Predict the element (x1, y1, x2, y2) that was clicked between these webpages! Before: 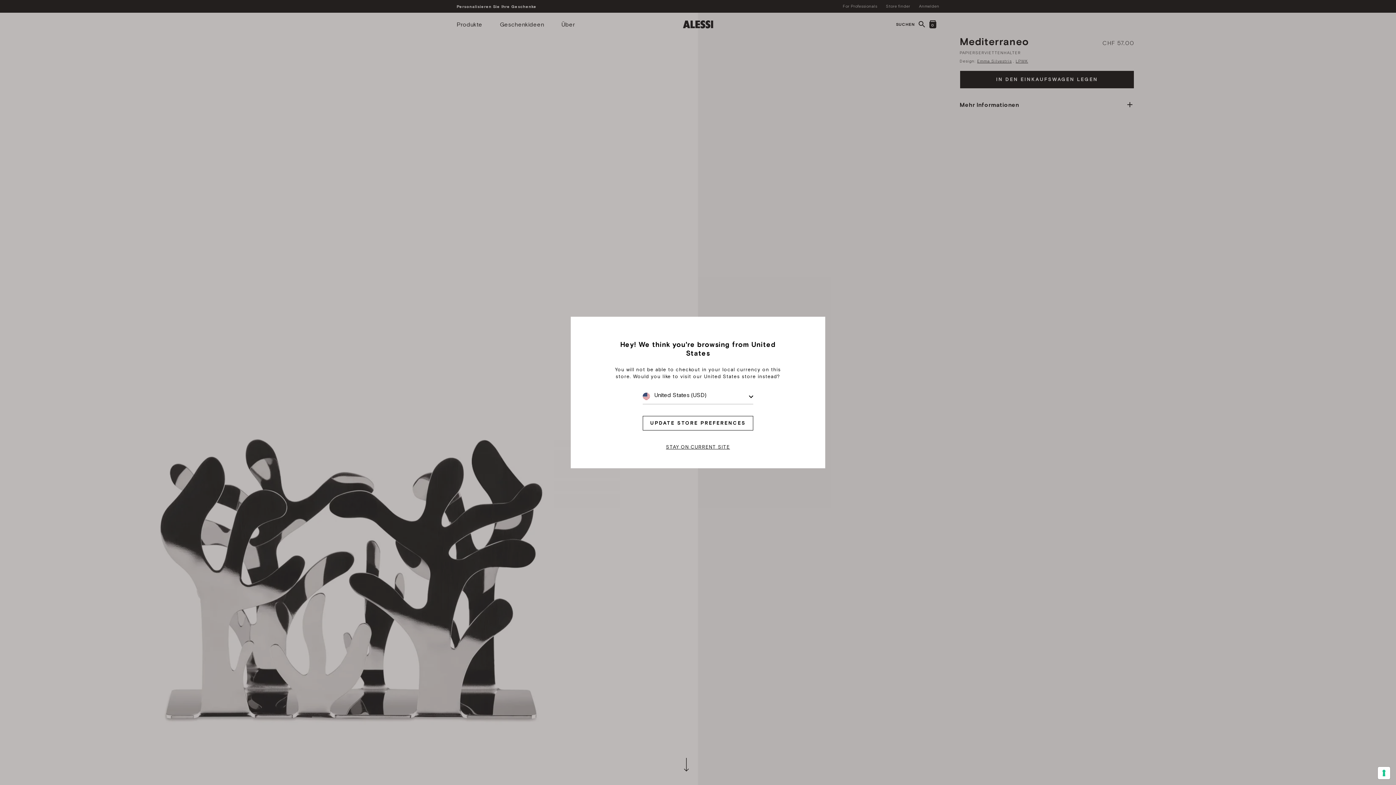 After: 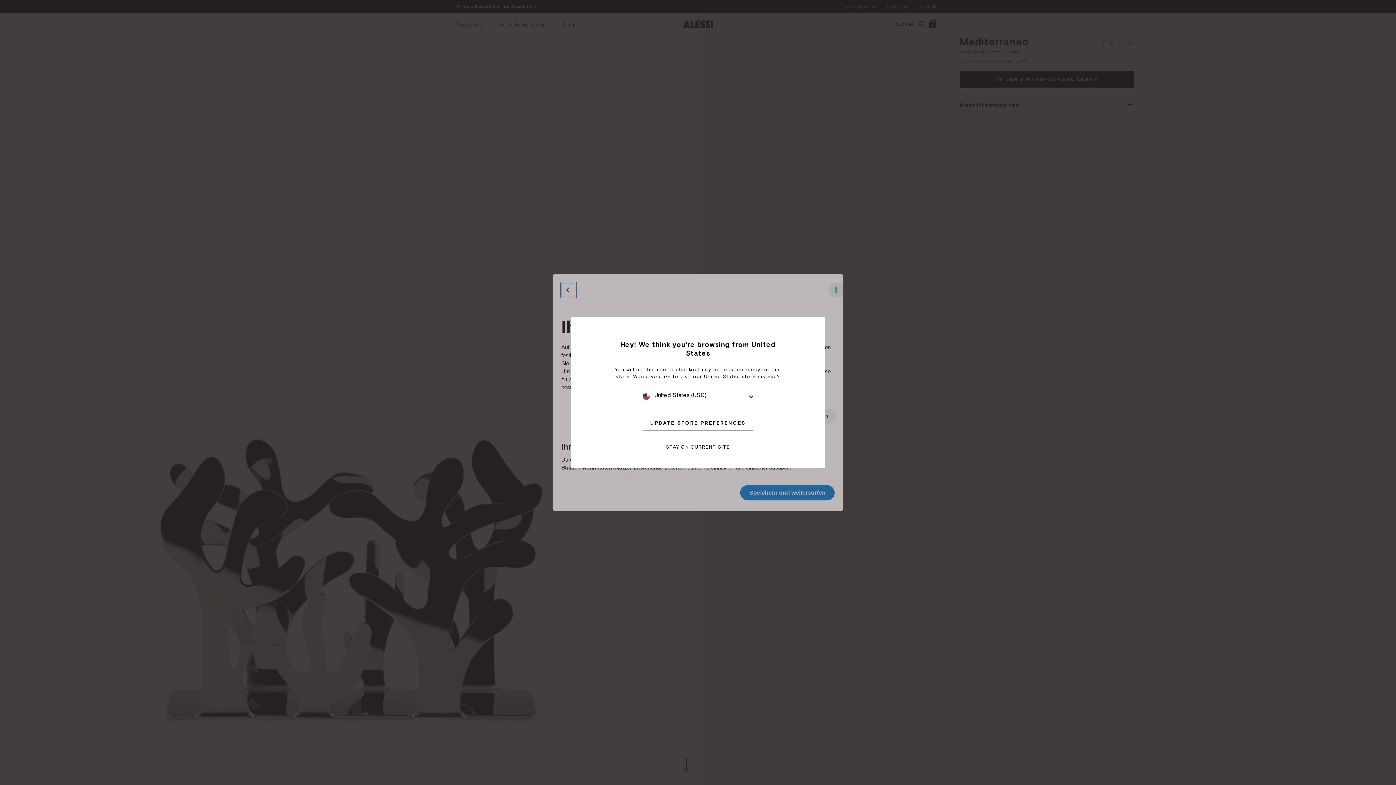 Action: bbox: (1378, 767, 1390, 779) label: Ihre Einstellungen für Einwilligungen für Tracking Technologien